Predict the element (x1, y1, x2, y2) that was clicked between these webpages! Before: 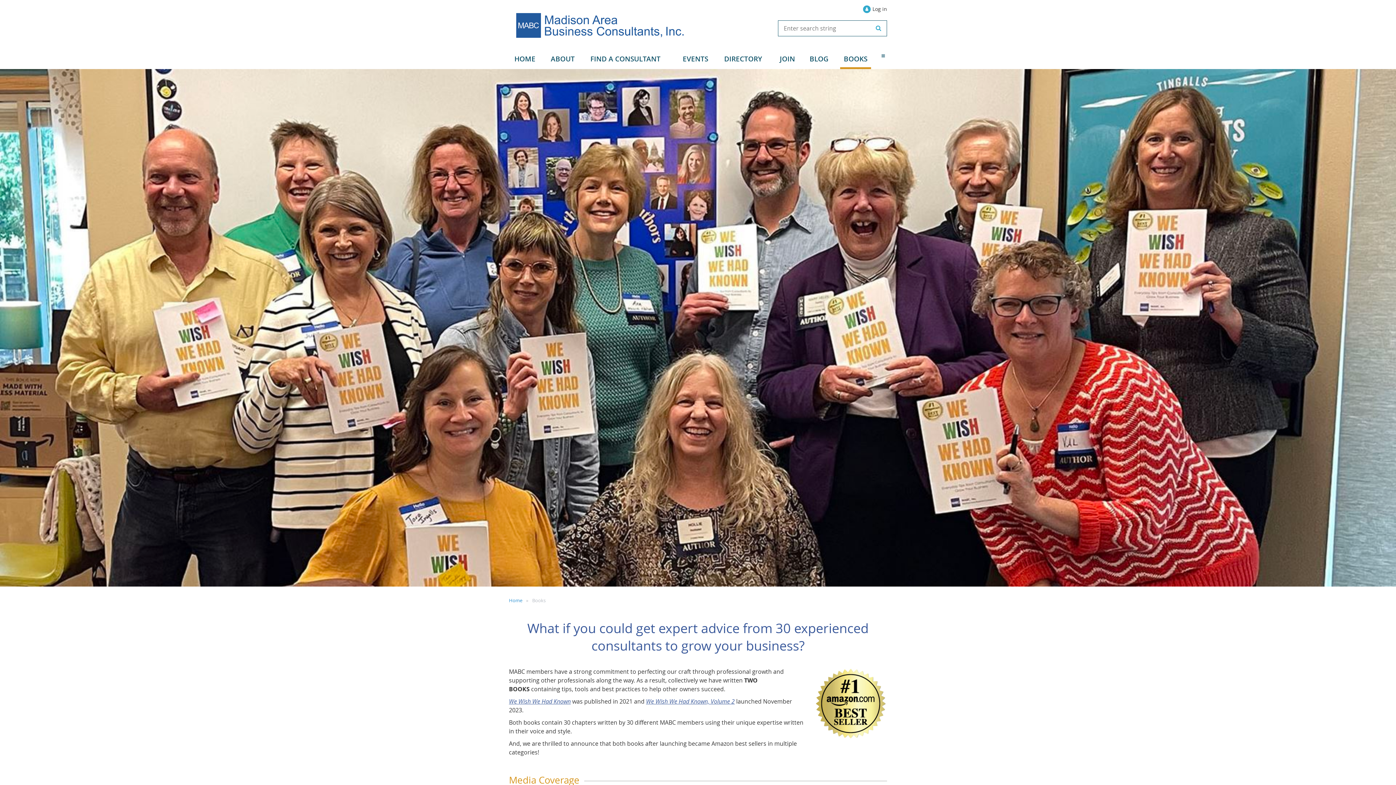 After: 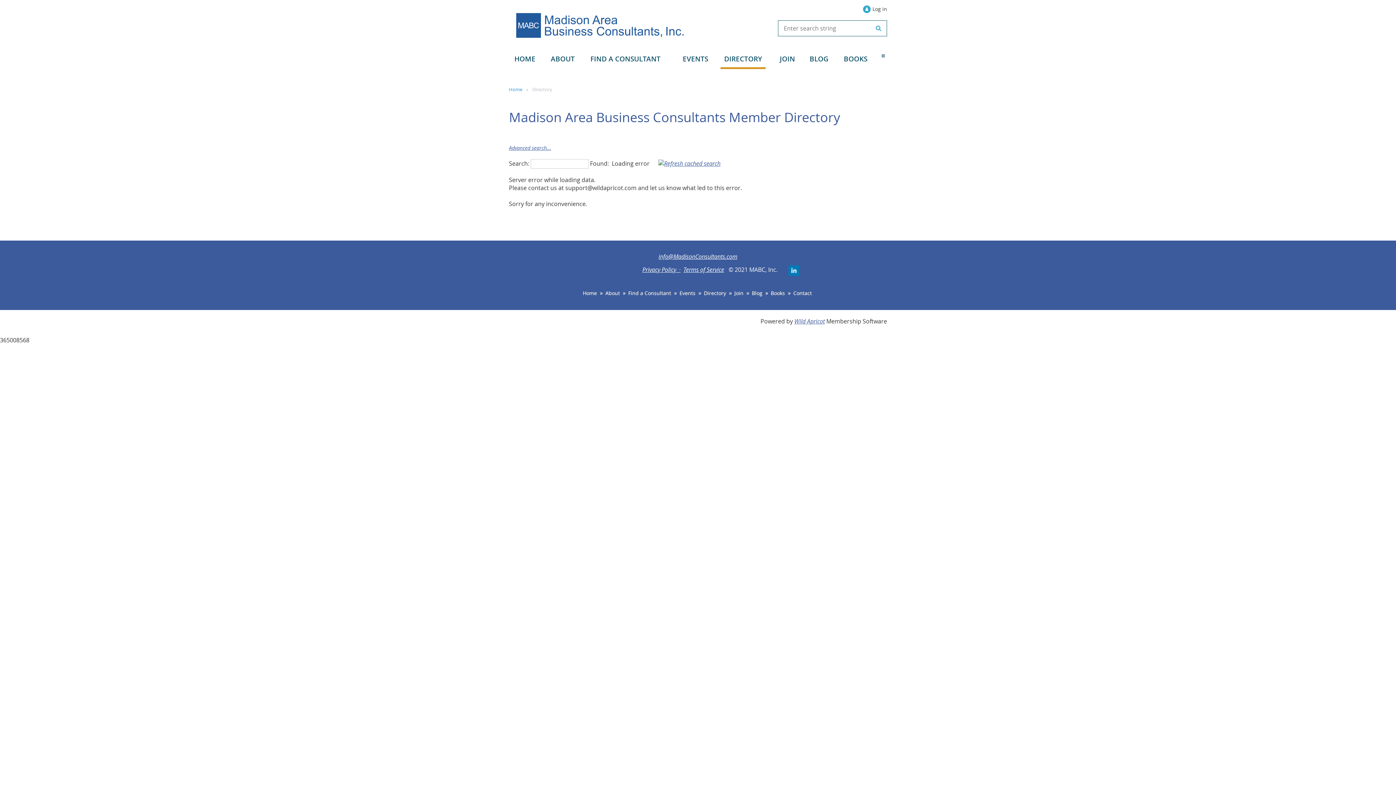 Action: bbox: (718, 50, 767, 67) label: DIRECTORY